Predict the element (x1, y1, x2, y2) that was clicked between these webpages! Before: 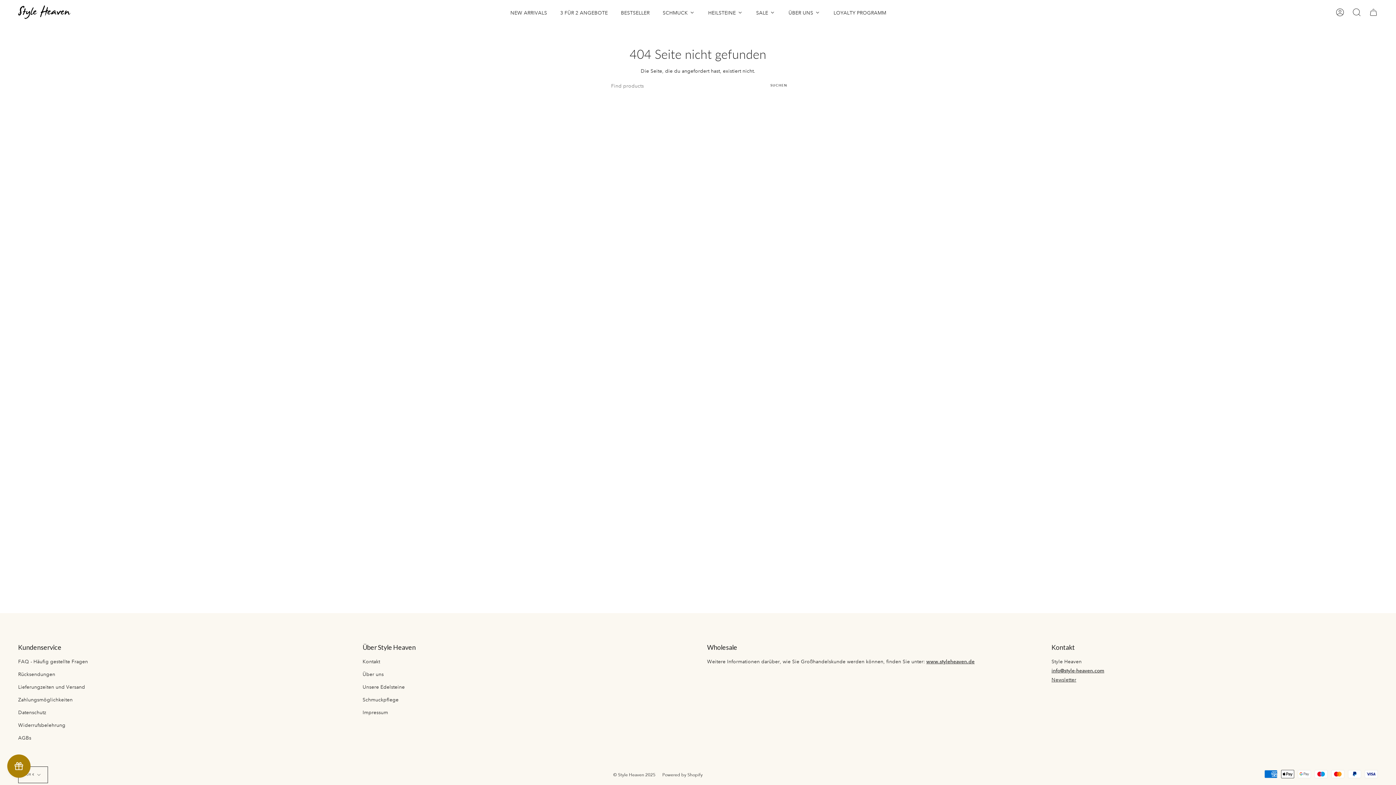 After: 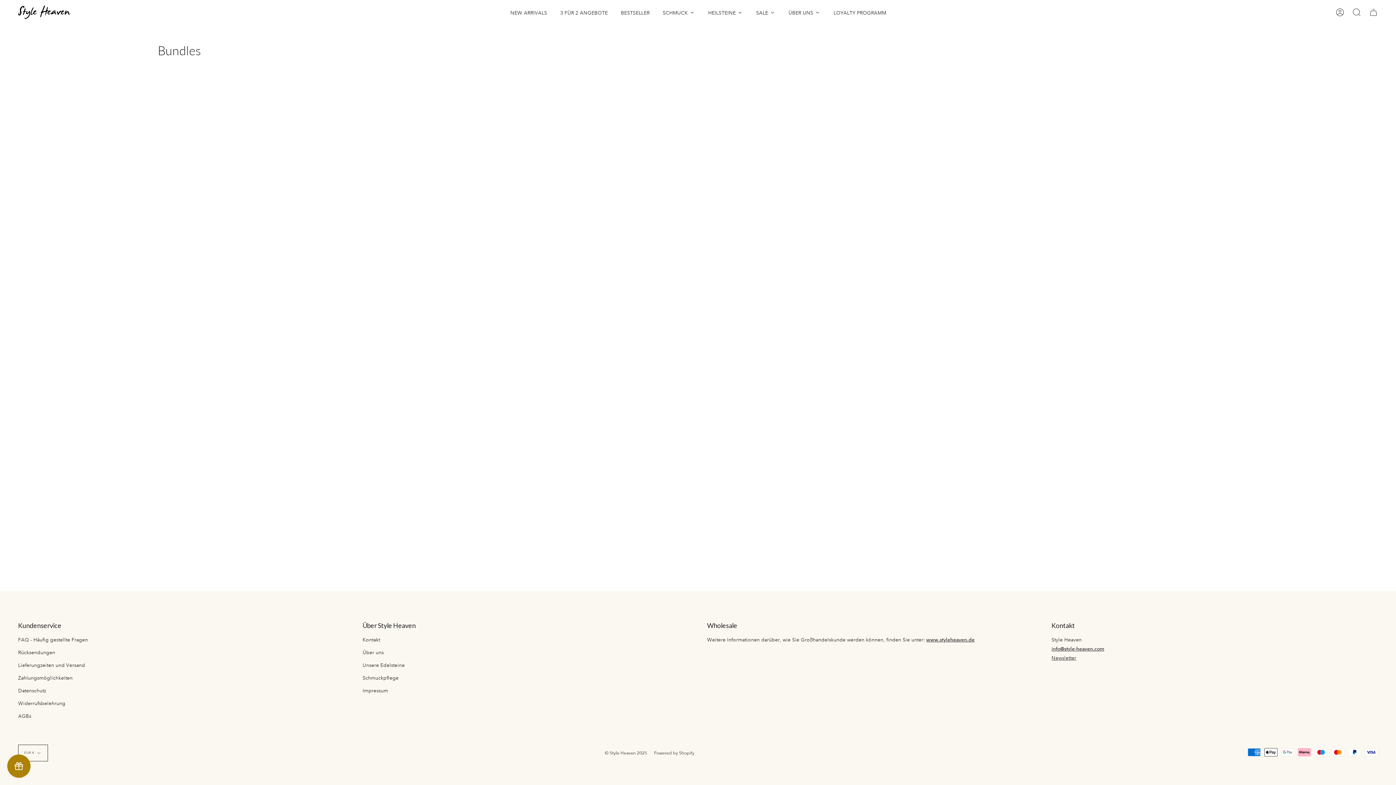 Action: label: 3 FÜR 2 ANGEBOTE bbox: (553, 7, 614, 17)